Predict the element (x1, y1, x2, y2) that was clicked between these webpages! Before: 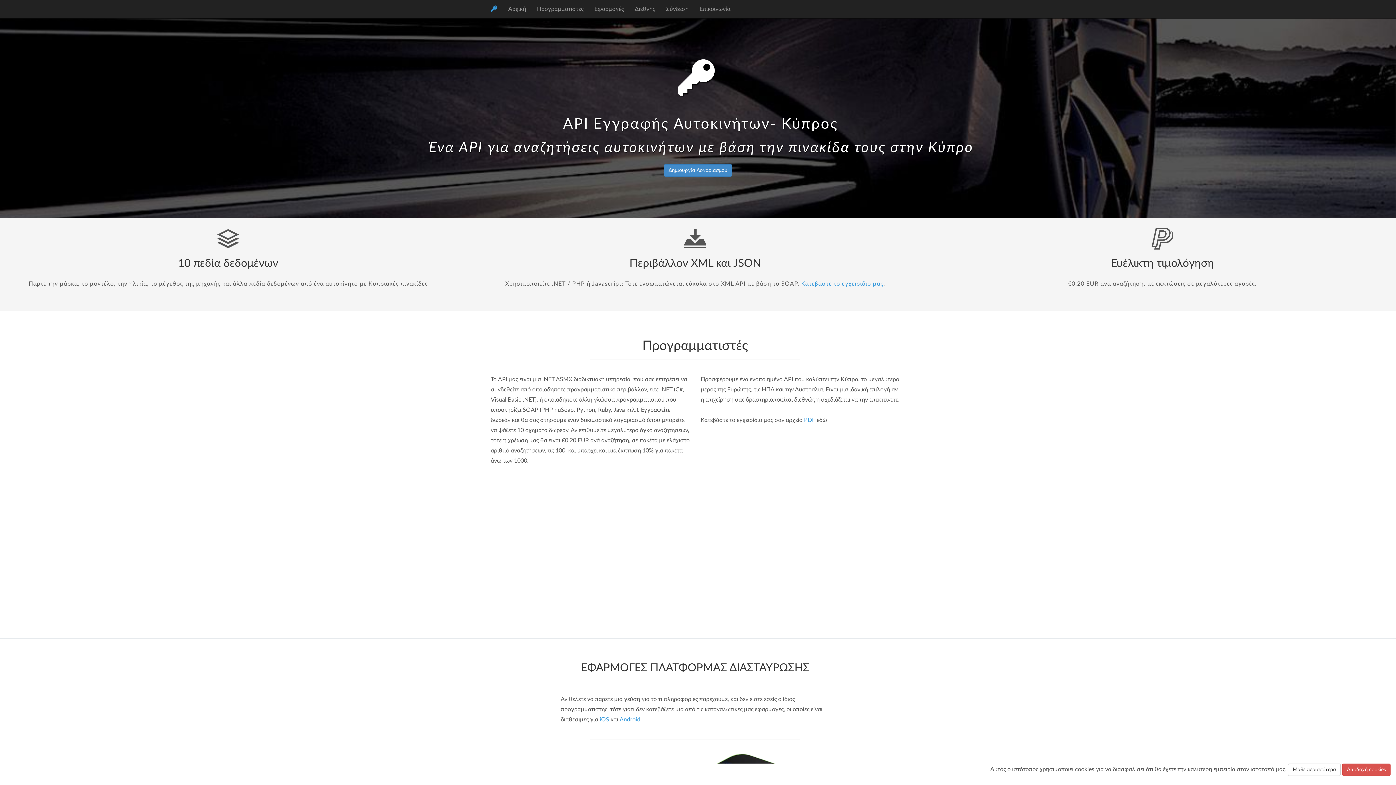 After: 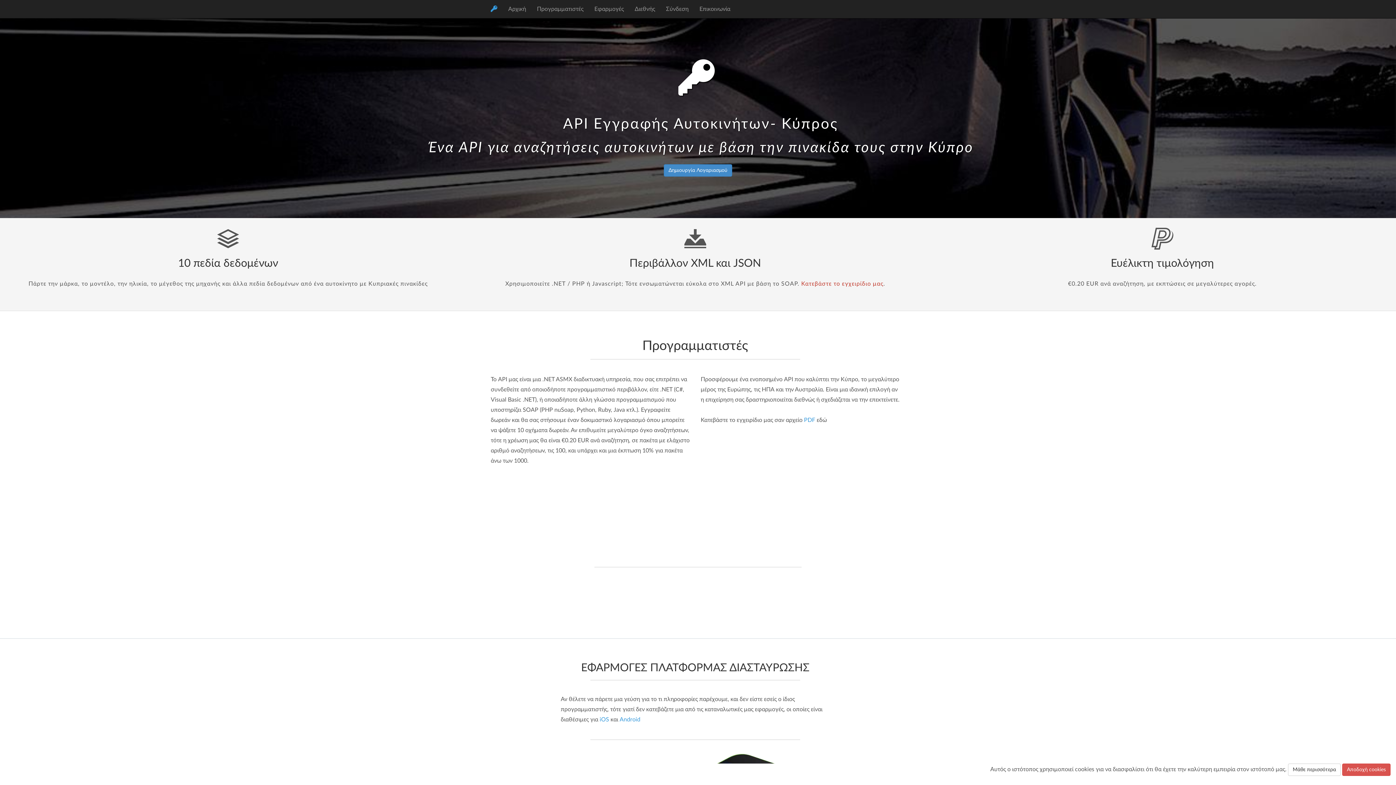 Action: label: Κατεβάστε το εγχειρίδιο μας bbox: (801, 281, 883, 286)